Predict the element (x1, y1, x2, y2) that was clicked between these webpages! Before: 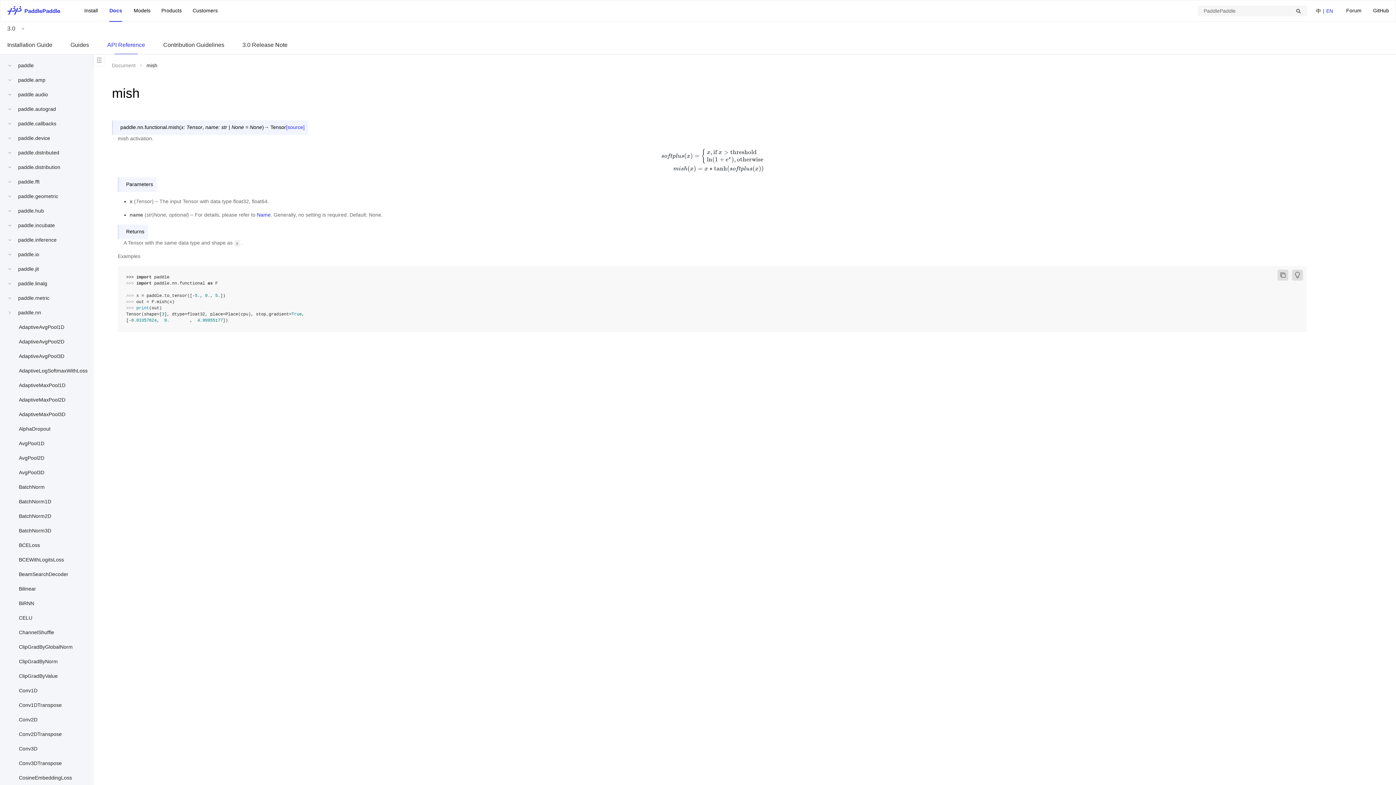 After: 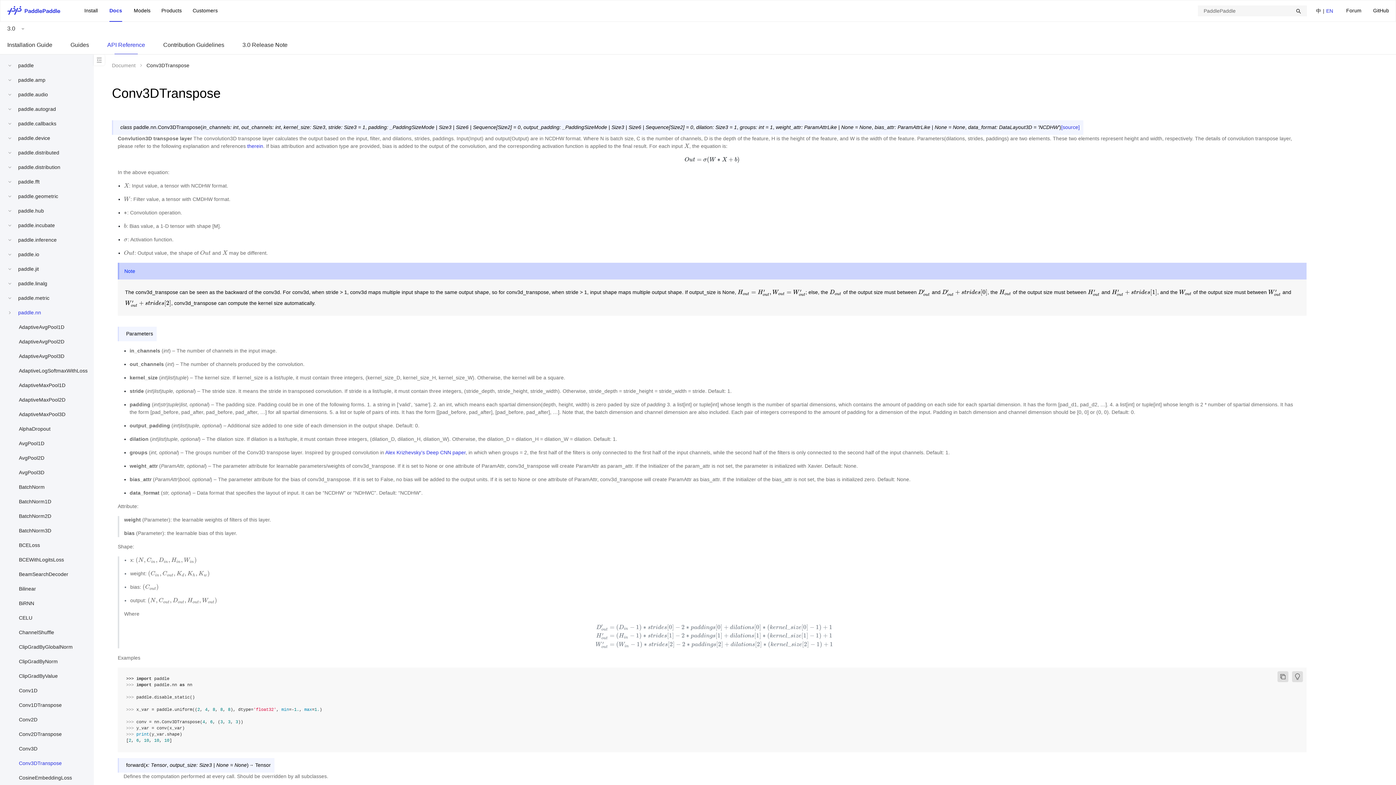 Action: label: Conv3DTranspose bbox: (18, 760, 61, 766)